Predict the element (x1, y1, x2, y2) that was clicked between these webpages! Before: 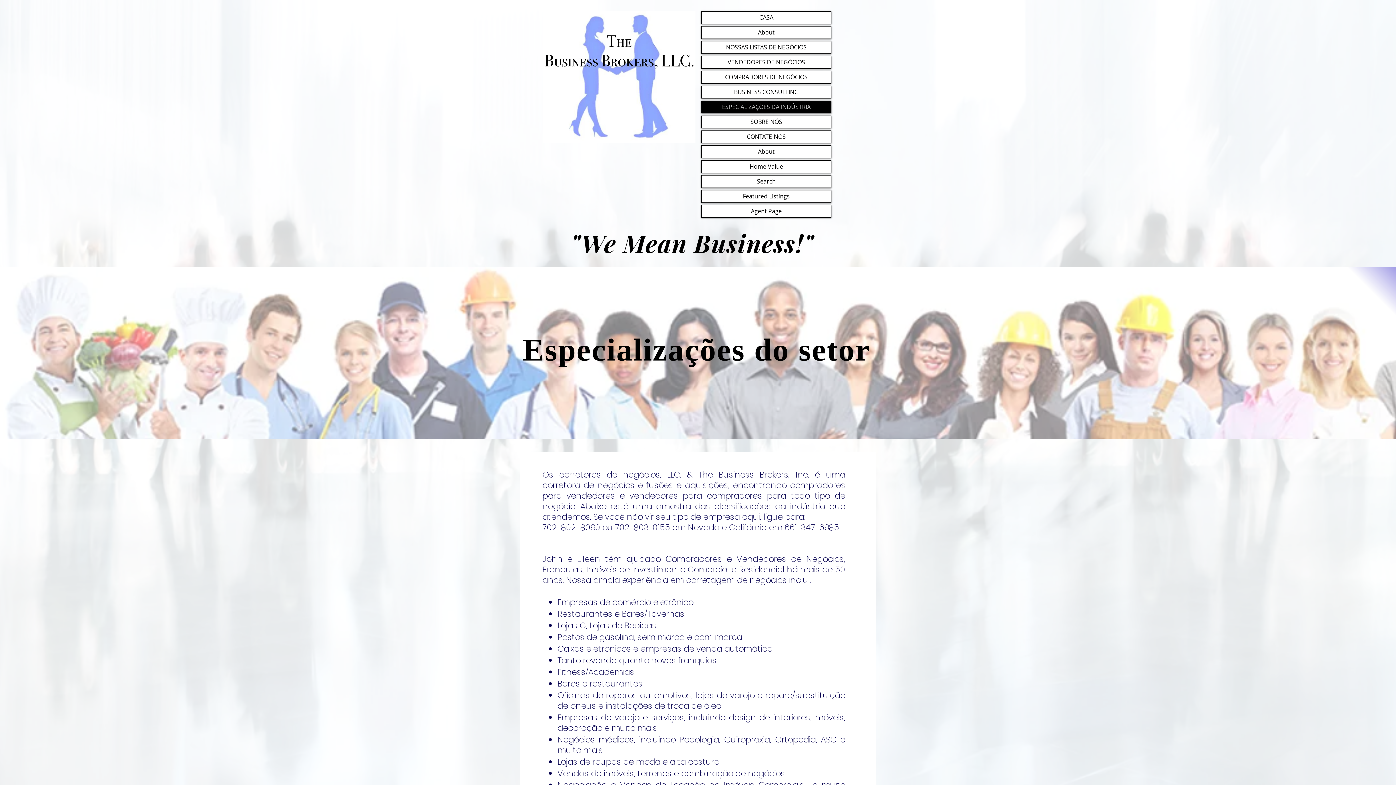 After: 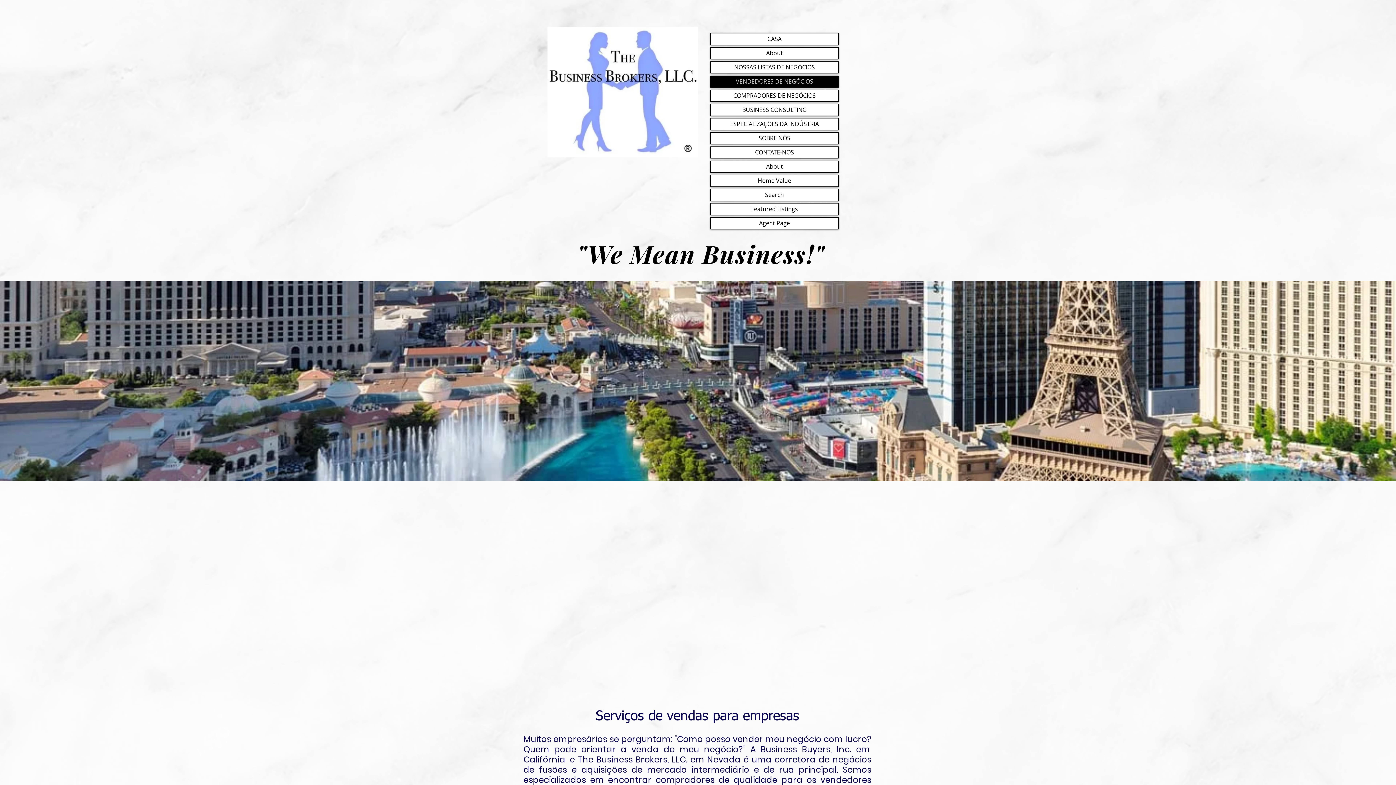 Action: bbox: (701, 56, 831, 68) label: VENDEDORES DE NEGÓCIOS